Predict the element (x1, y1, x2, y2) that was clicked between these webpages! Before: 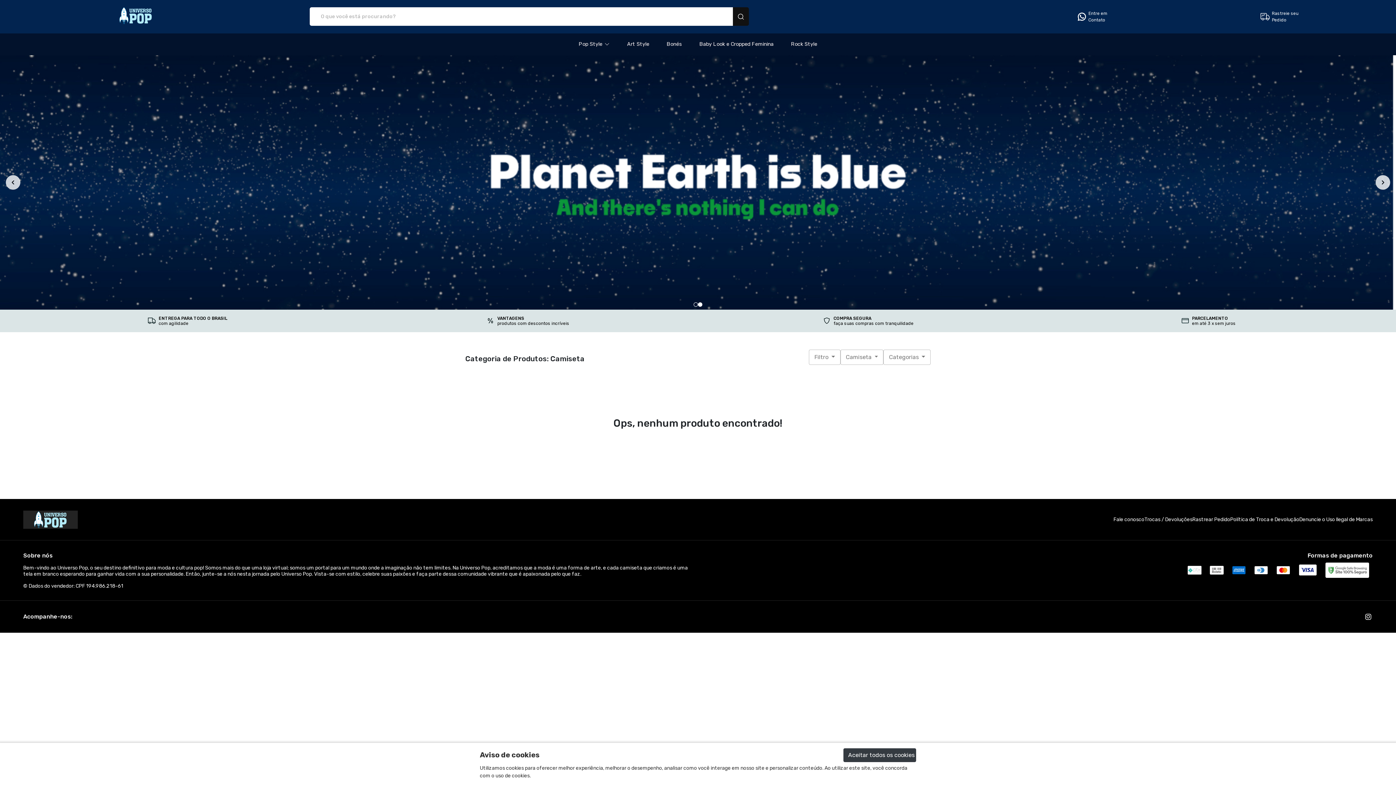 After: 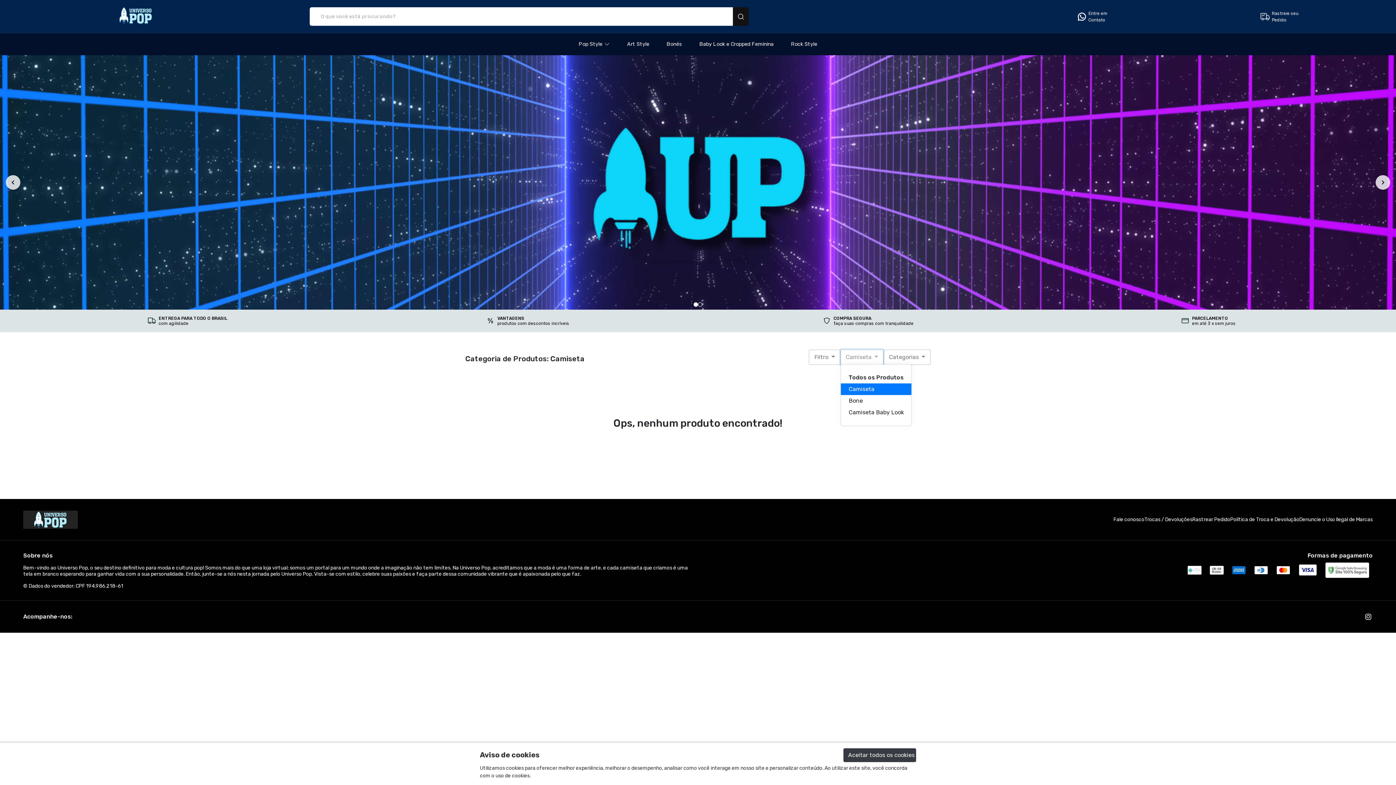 Action: label: Camiseta  bbox: (840, 349, 883, 364)